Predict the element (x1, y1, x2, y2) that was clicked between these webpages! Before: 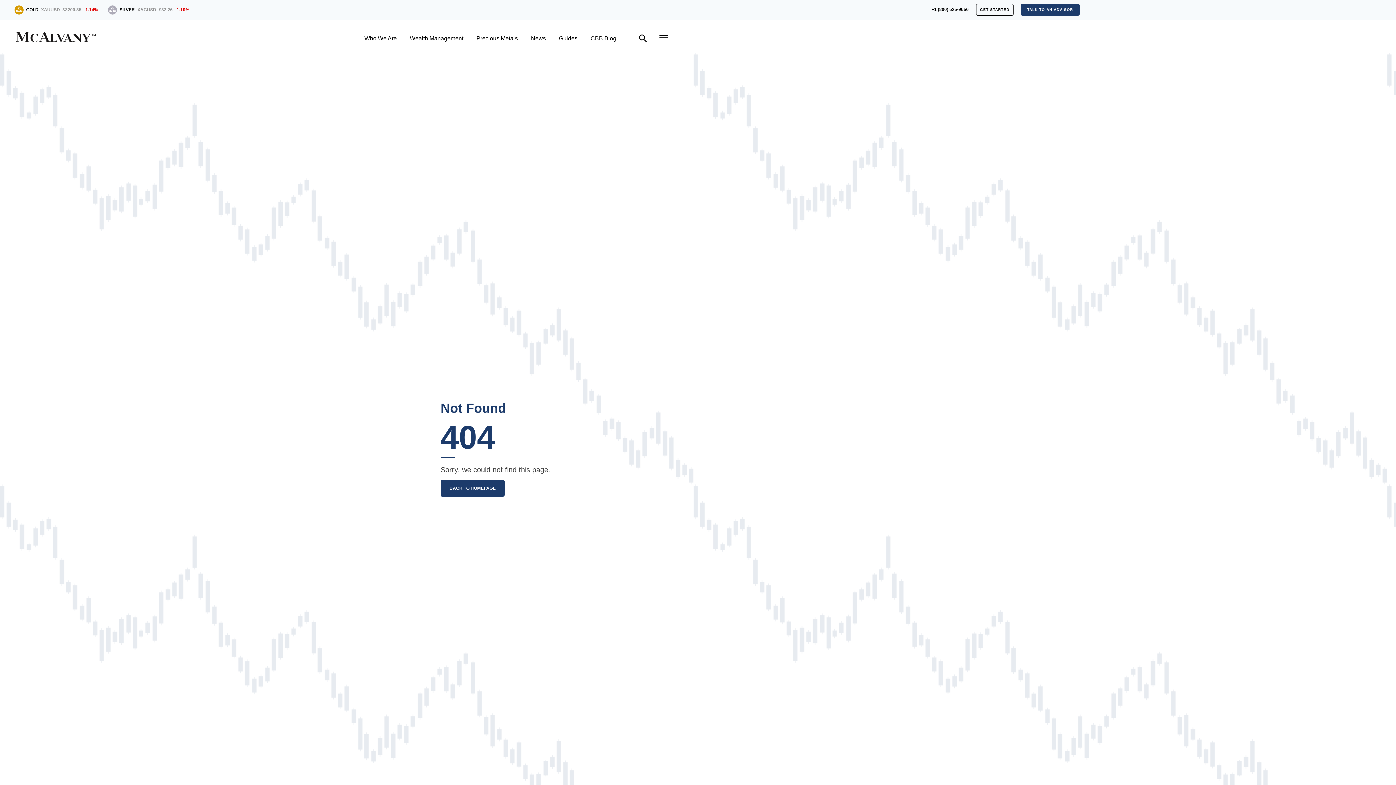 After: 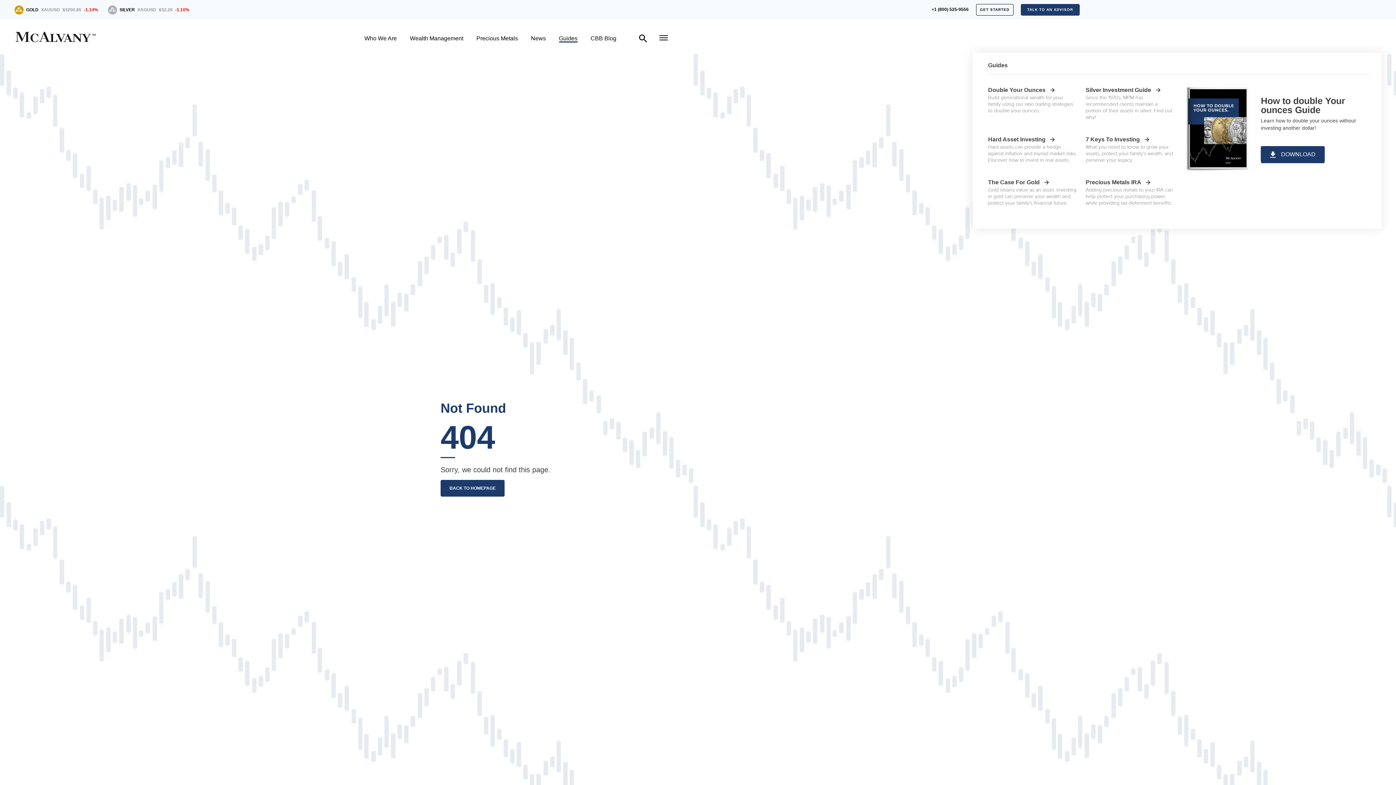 Action: bbox: (559, 35, 577, 41) label: Guides